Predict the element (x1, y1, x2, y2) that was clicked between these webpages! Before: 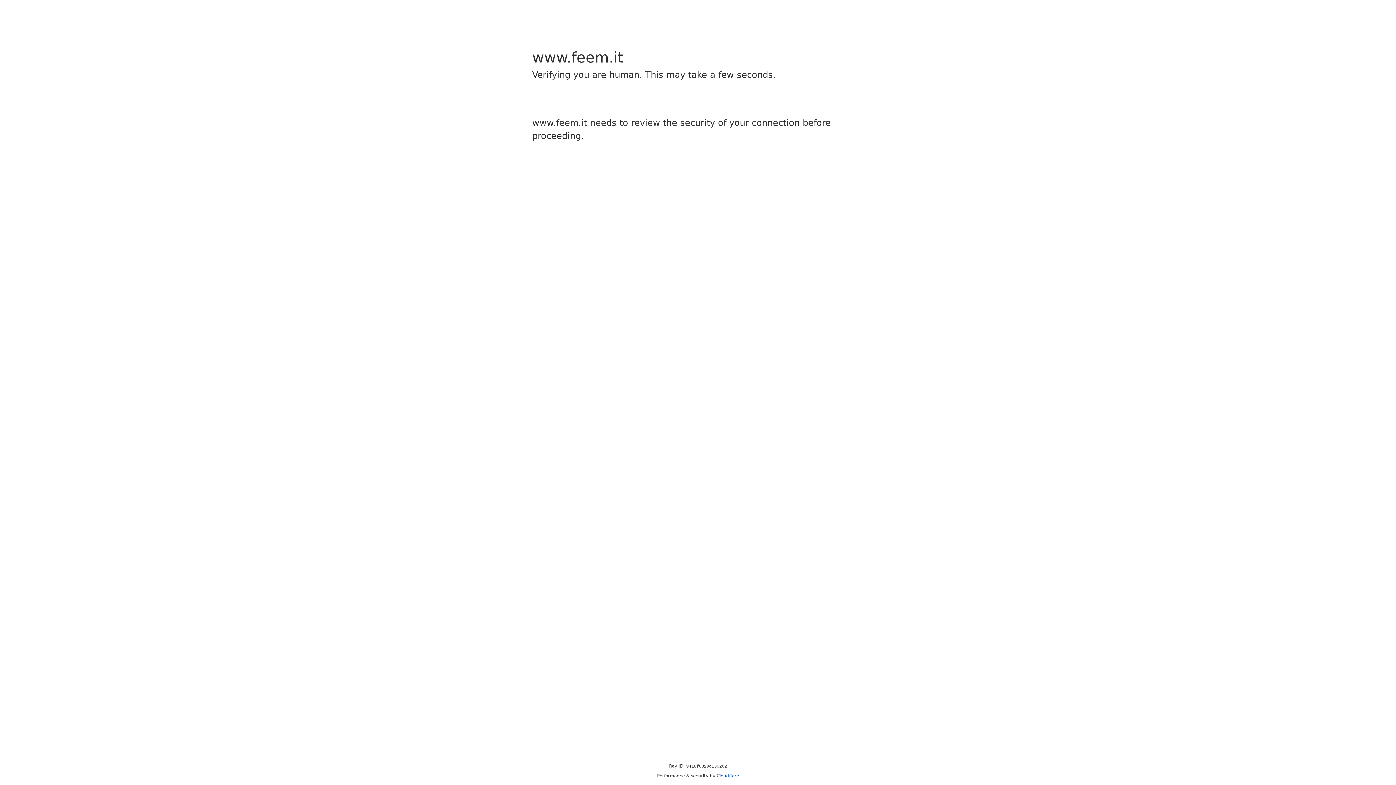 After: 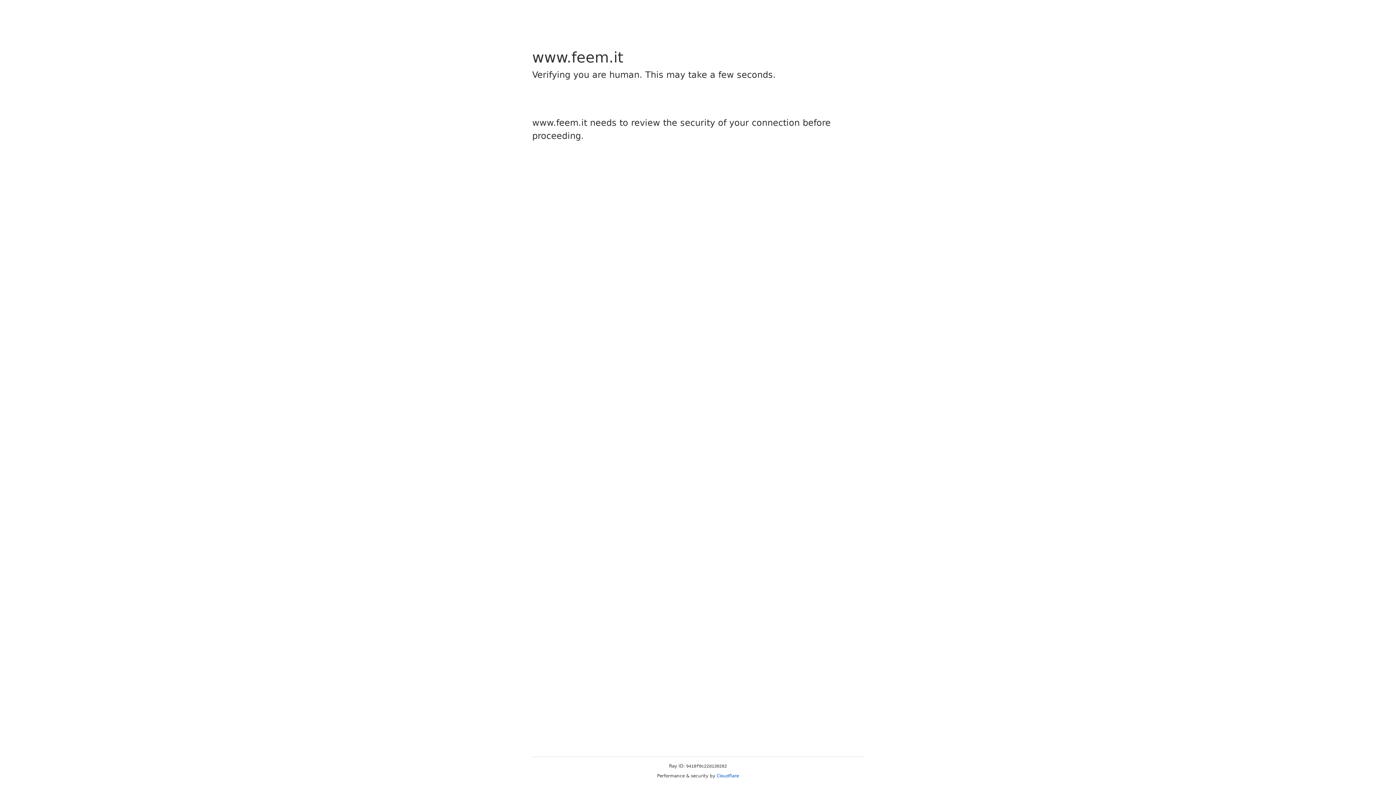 Action: label: Cloudflare bbox: (716, 773, 739, 778)